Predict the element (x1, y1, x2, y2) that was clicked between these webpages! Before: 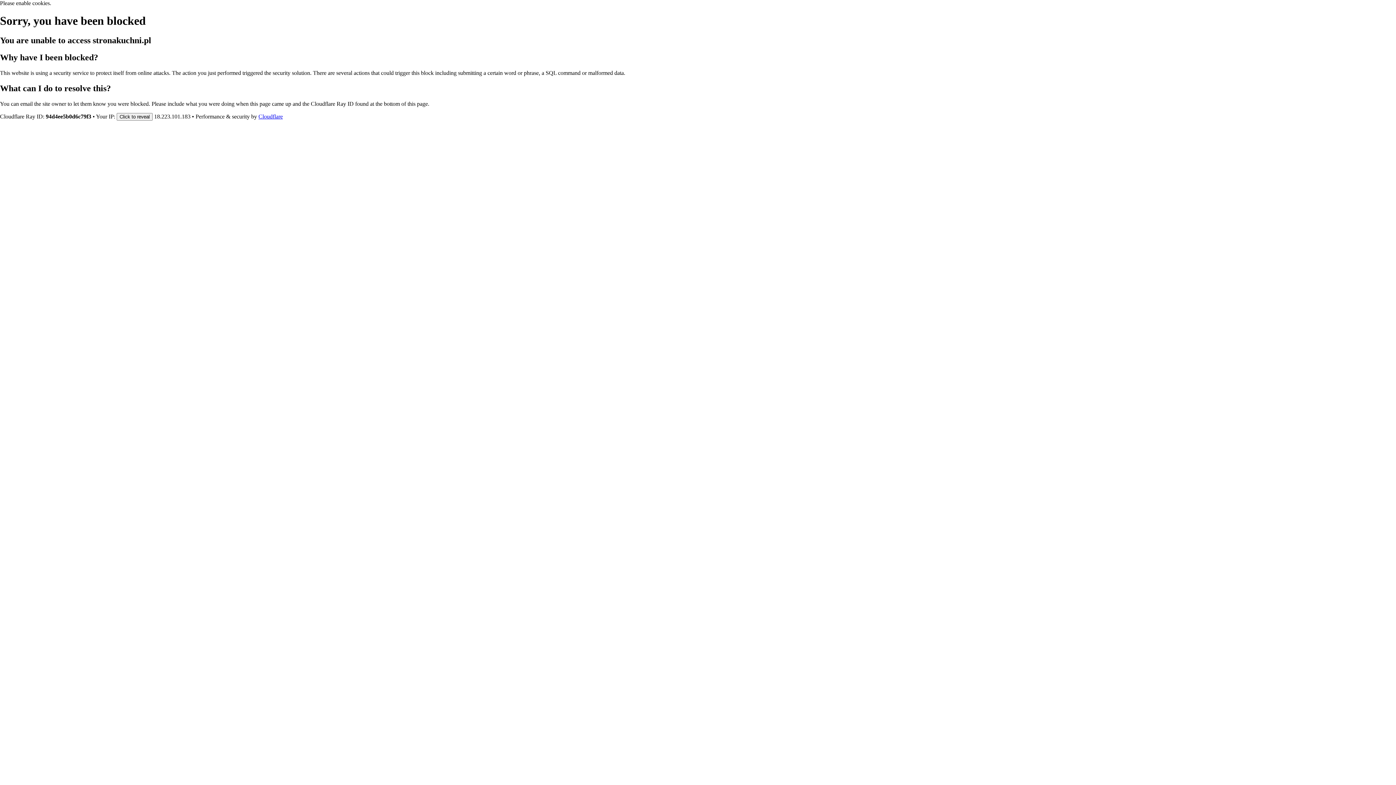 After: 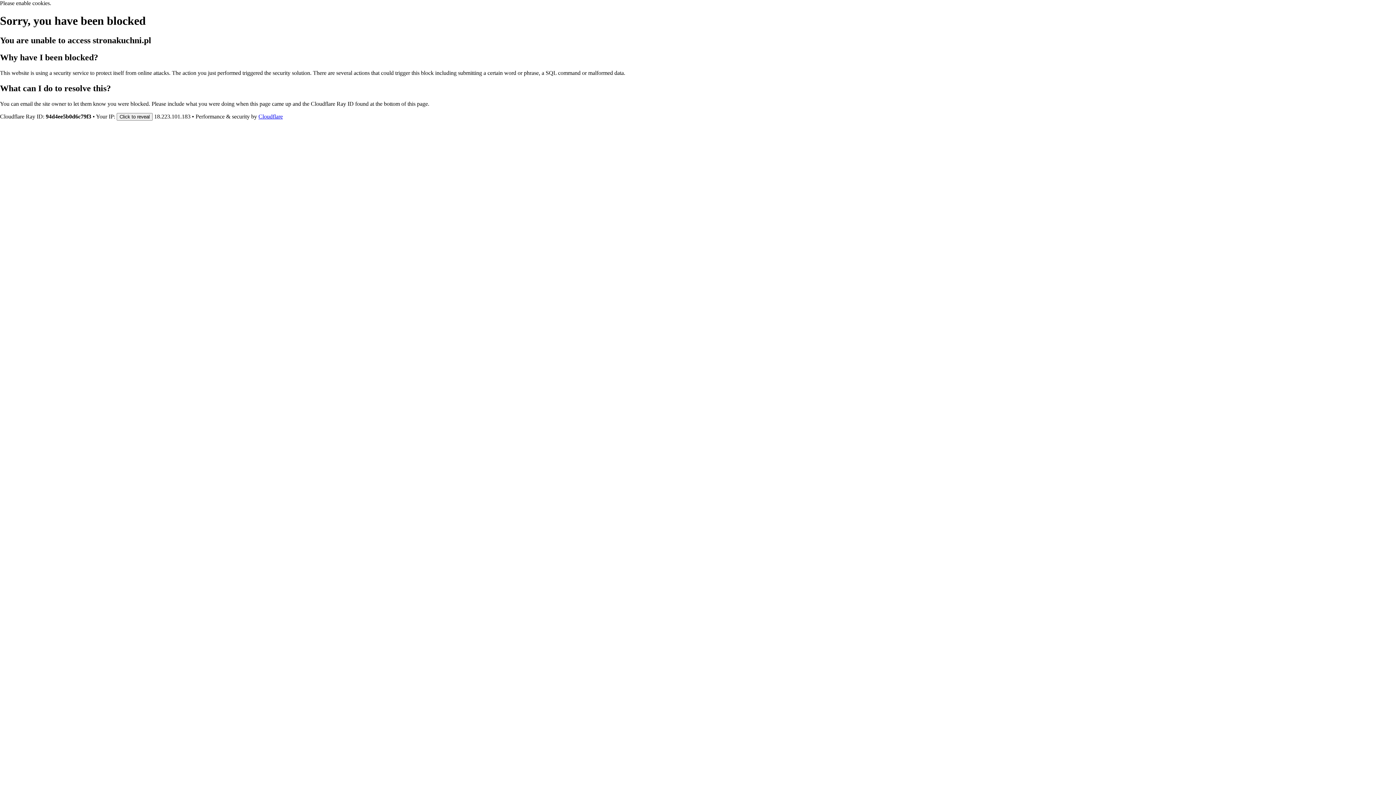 Action: label: Cloudflare bbox: (258, 113, 282, 119)